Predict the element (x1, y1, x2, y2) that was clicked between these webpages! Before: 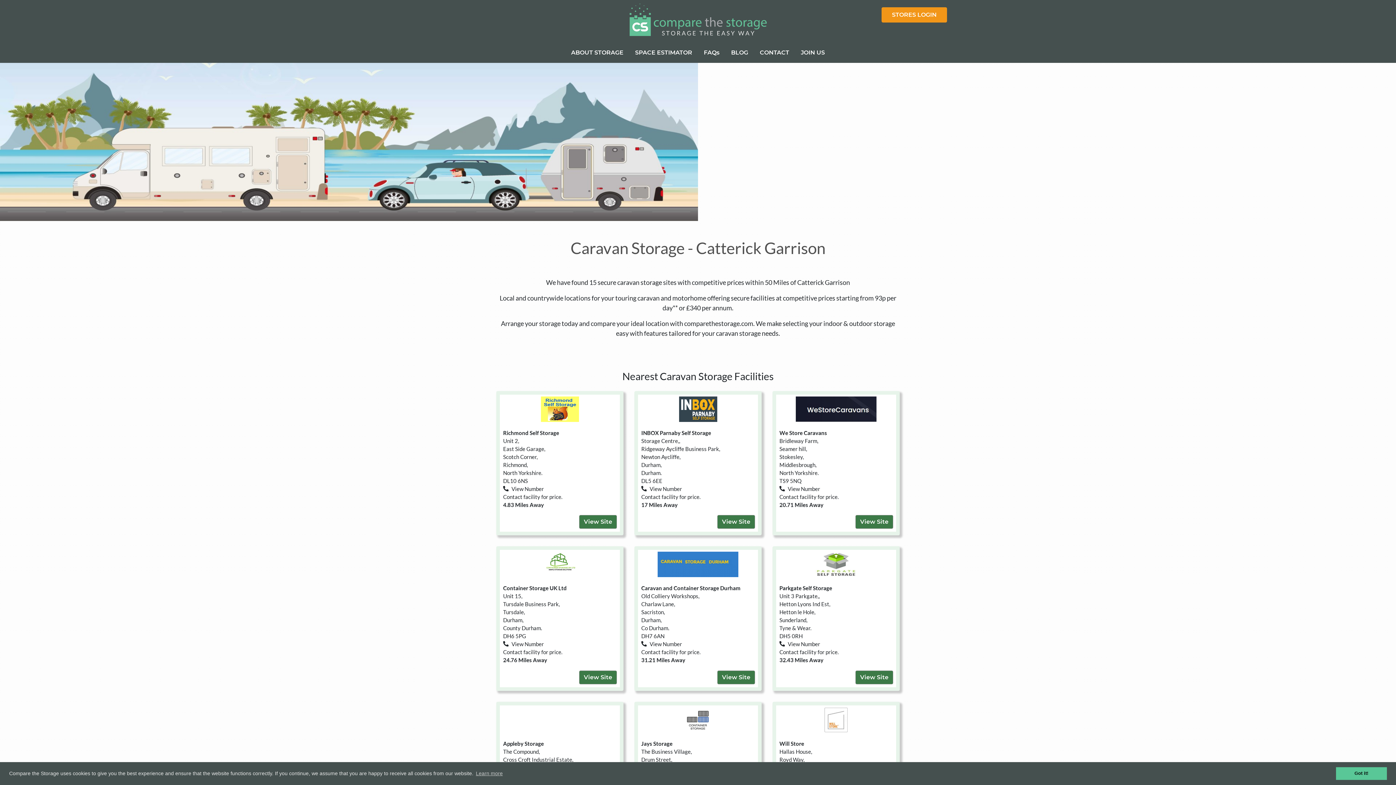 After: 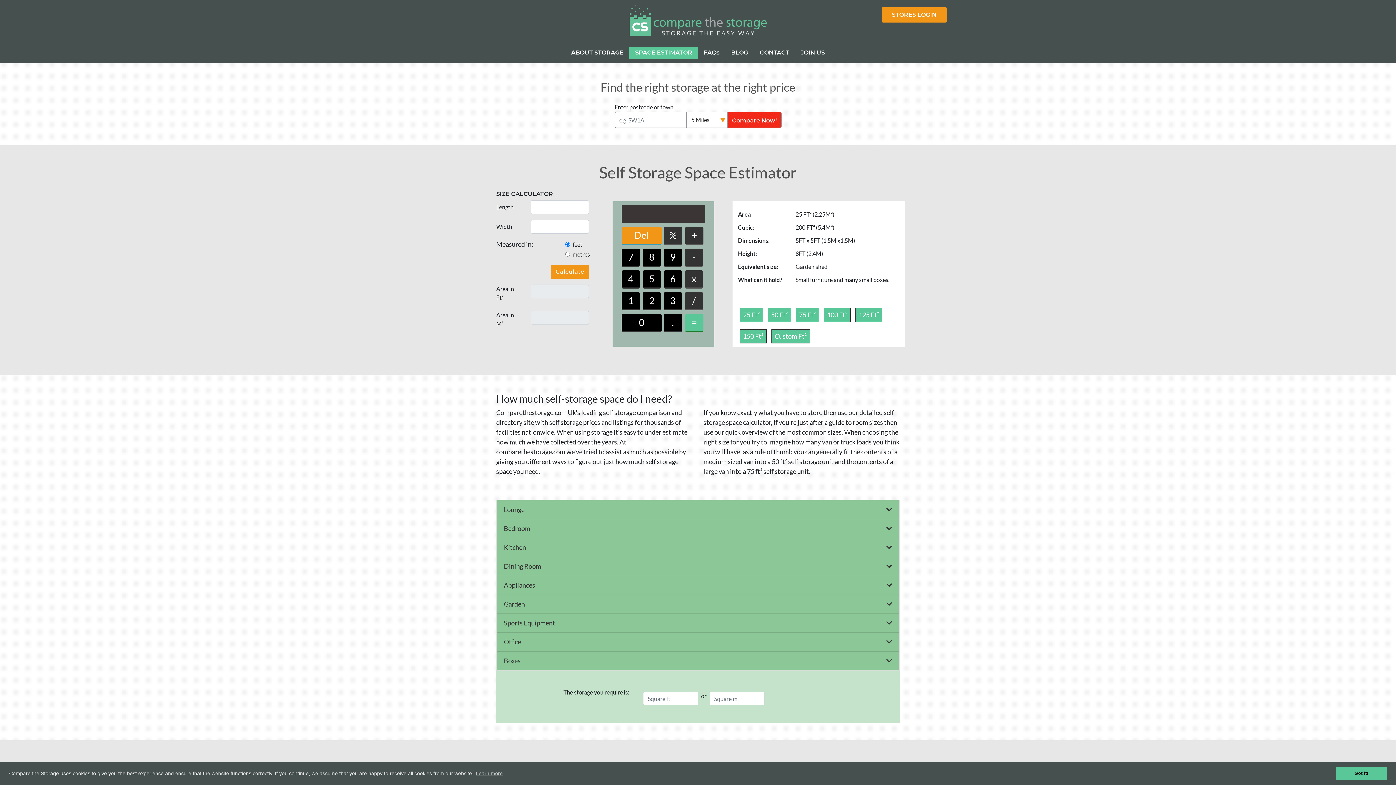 Action: label: SPACE ESTIMATOR bbox: (629, 45, 698, 59)